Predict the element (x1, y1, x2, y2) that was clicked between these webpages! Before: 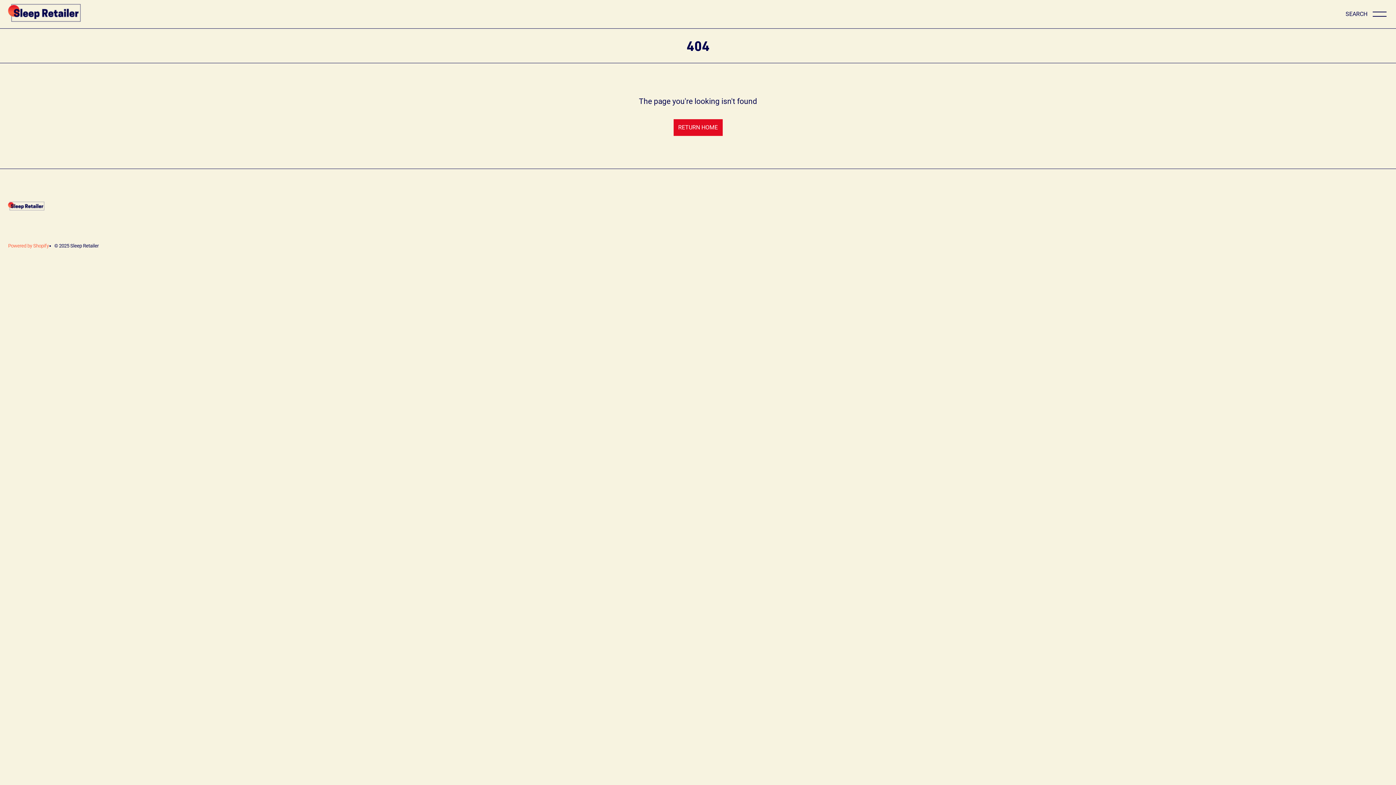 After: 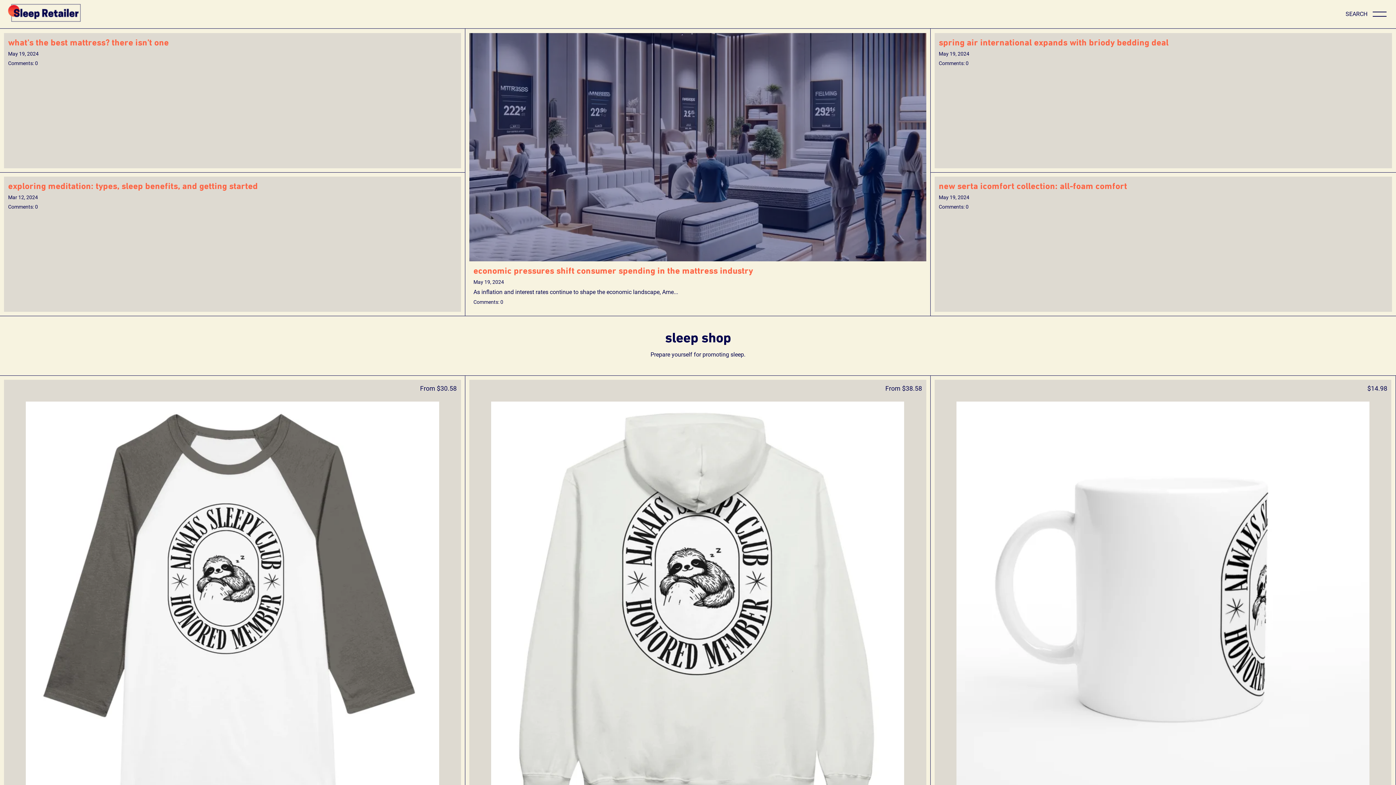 Action: bbox: (673, 119, 722, 136) label: RETURN HOME